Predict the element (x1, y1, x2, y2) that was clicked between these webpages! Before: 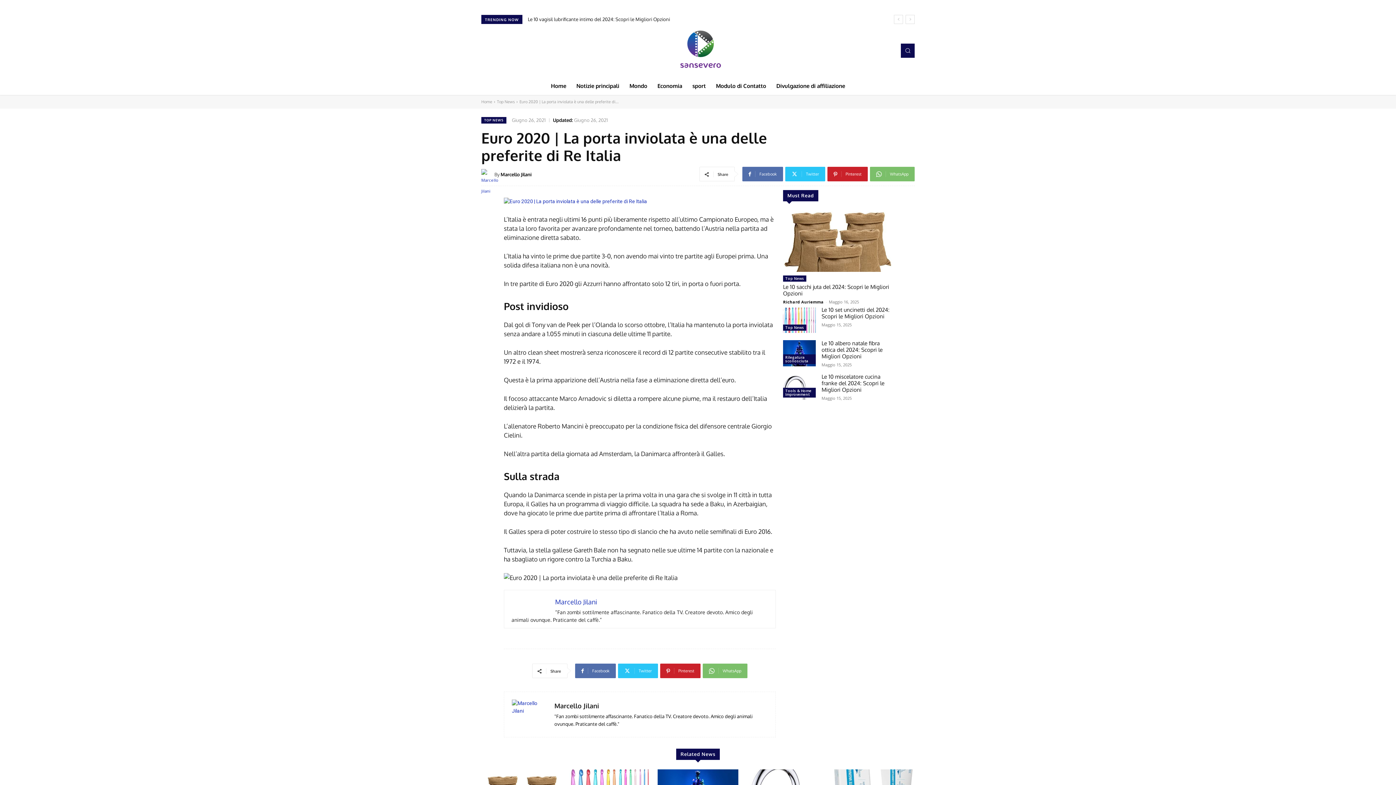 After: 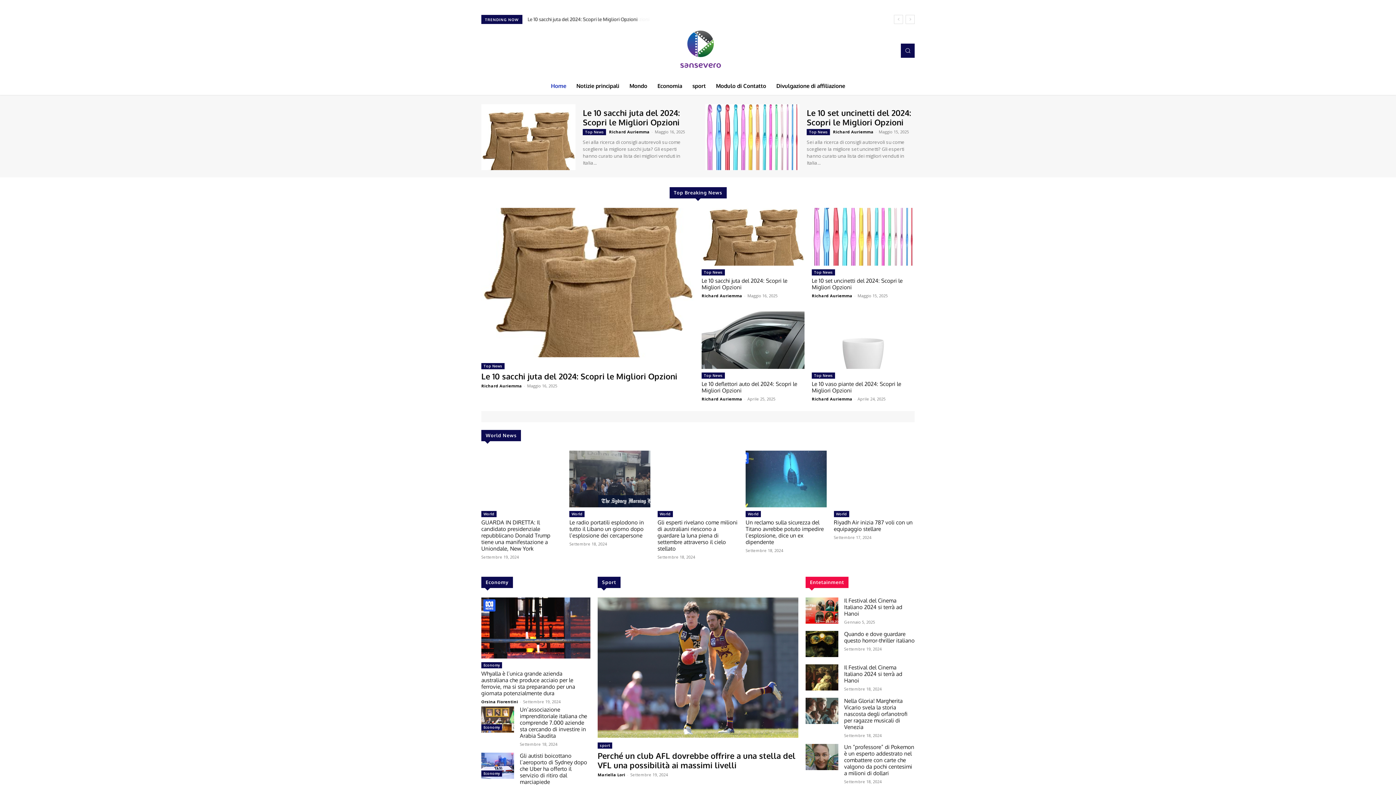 Action: bbox: (555, 598, 597, 606) label: Marcello Jilani